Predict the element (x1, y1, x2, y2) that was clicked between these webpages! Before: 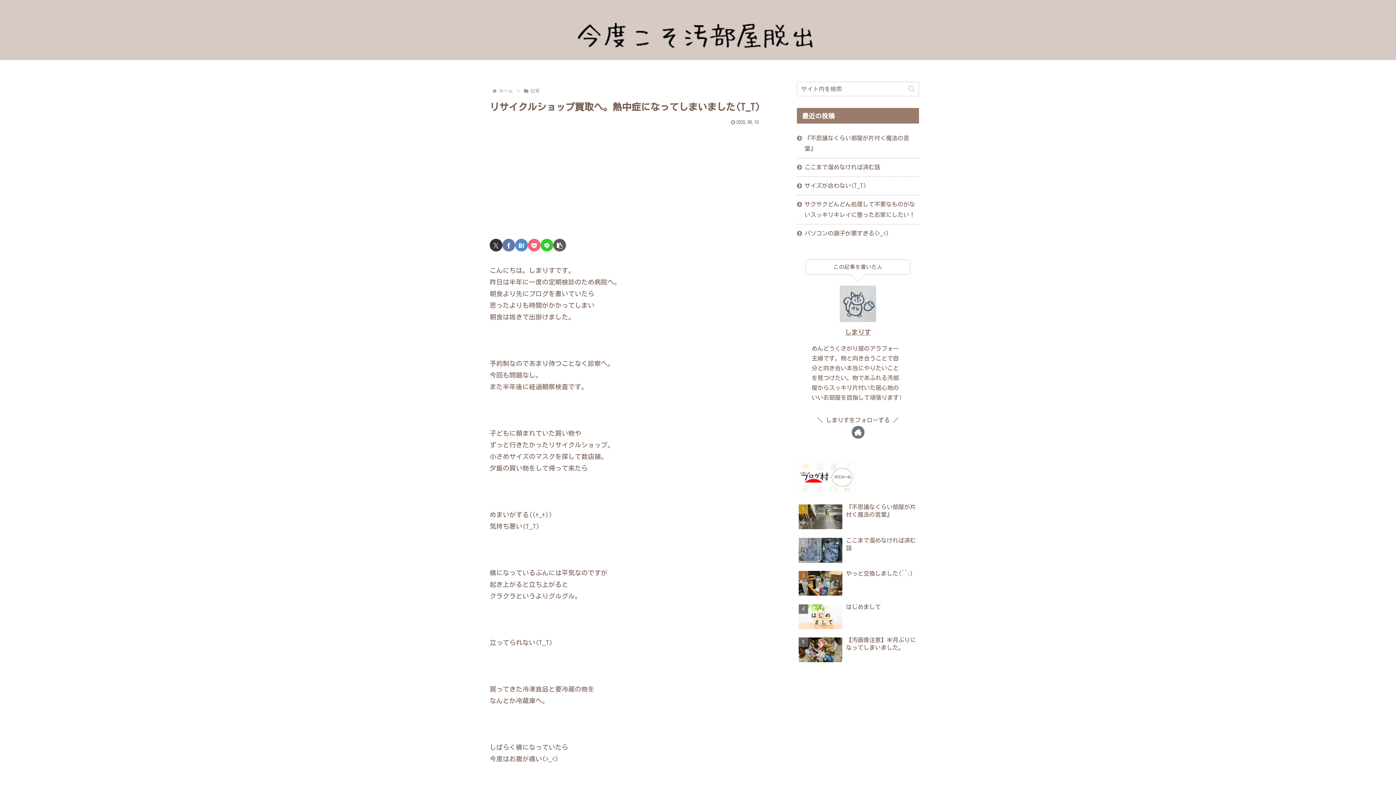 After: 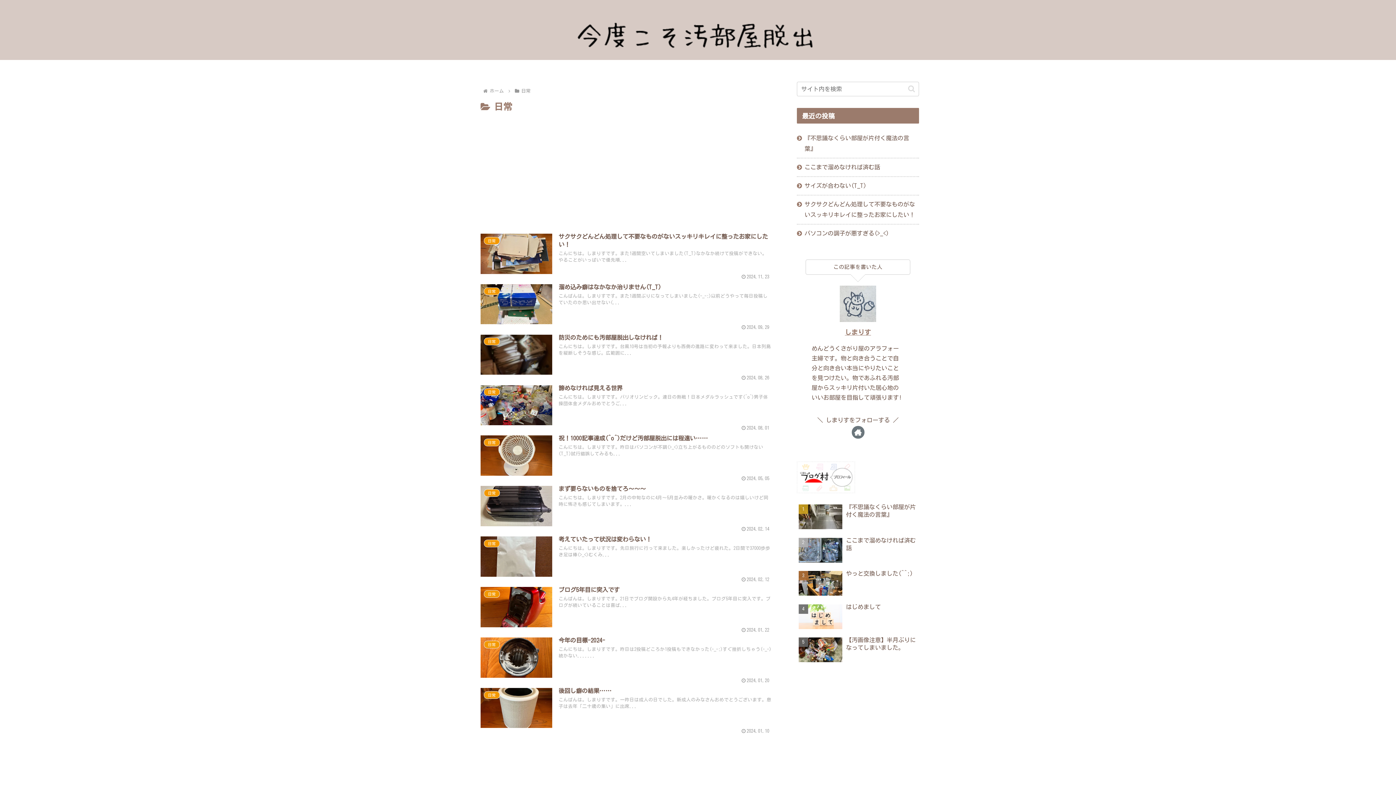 Action: label: 日常 bbox: (529, 88, 540, 93)